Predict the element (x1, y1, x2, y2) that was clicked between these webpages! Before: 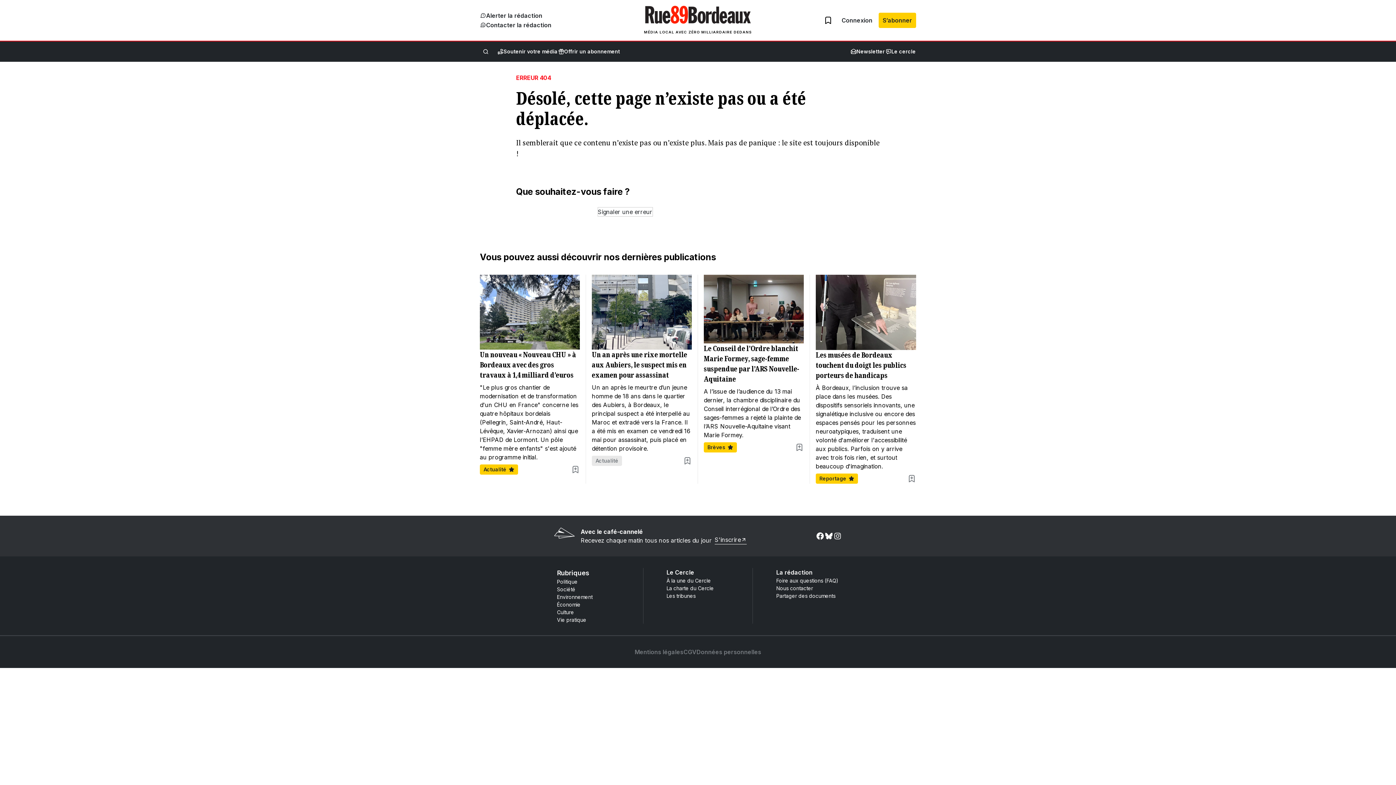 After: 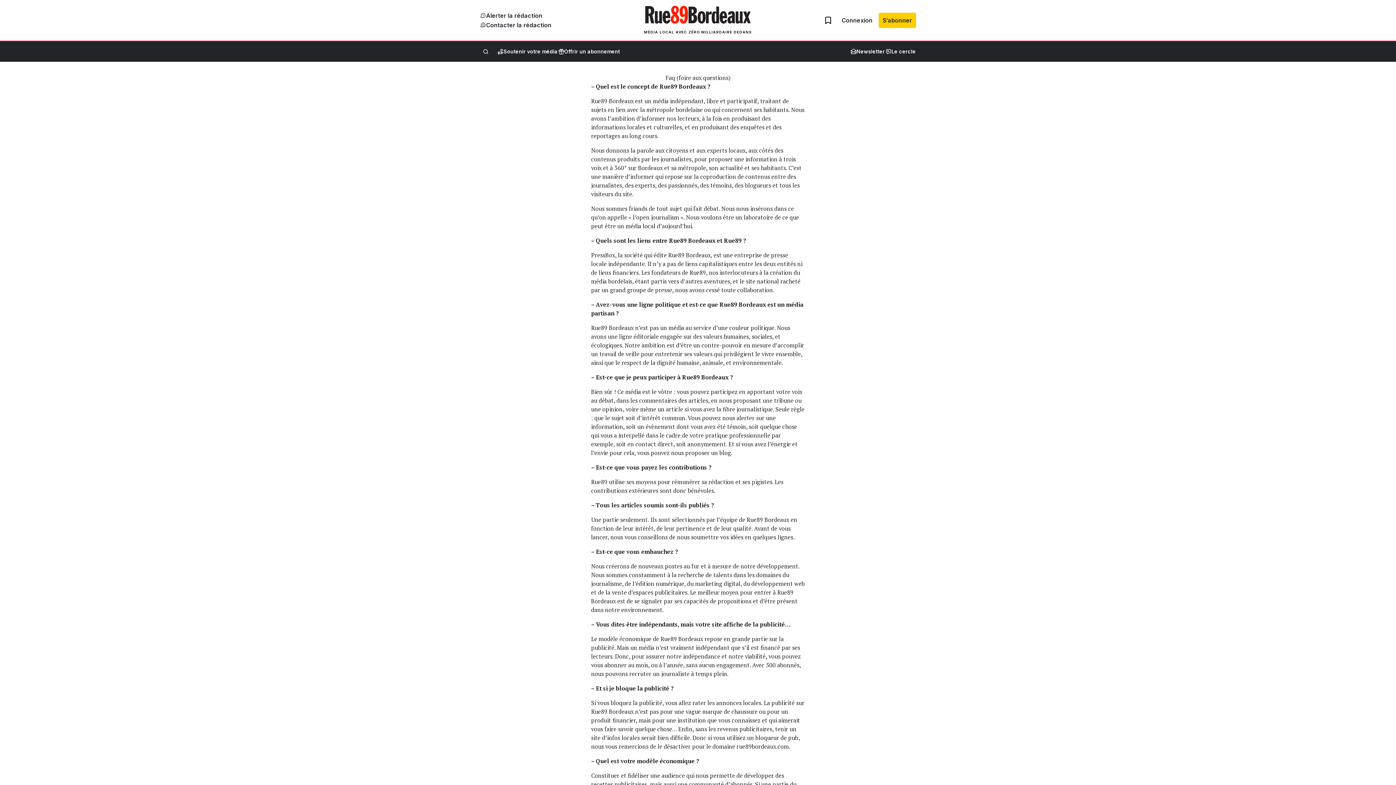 Action: label: Foire aux questions (FAQ) bbox: (776, 577, 838, 584)